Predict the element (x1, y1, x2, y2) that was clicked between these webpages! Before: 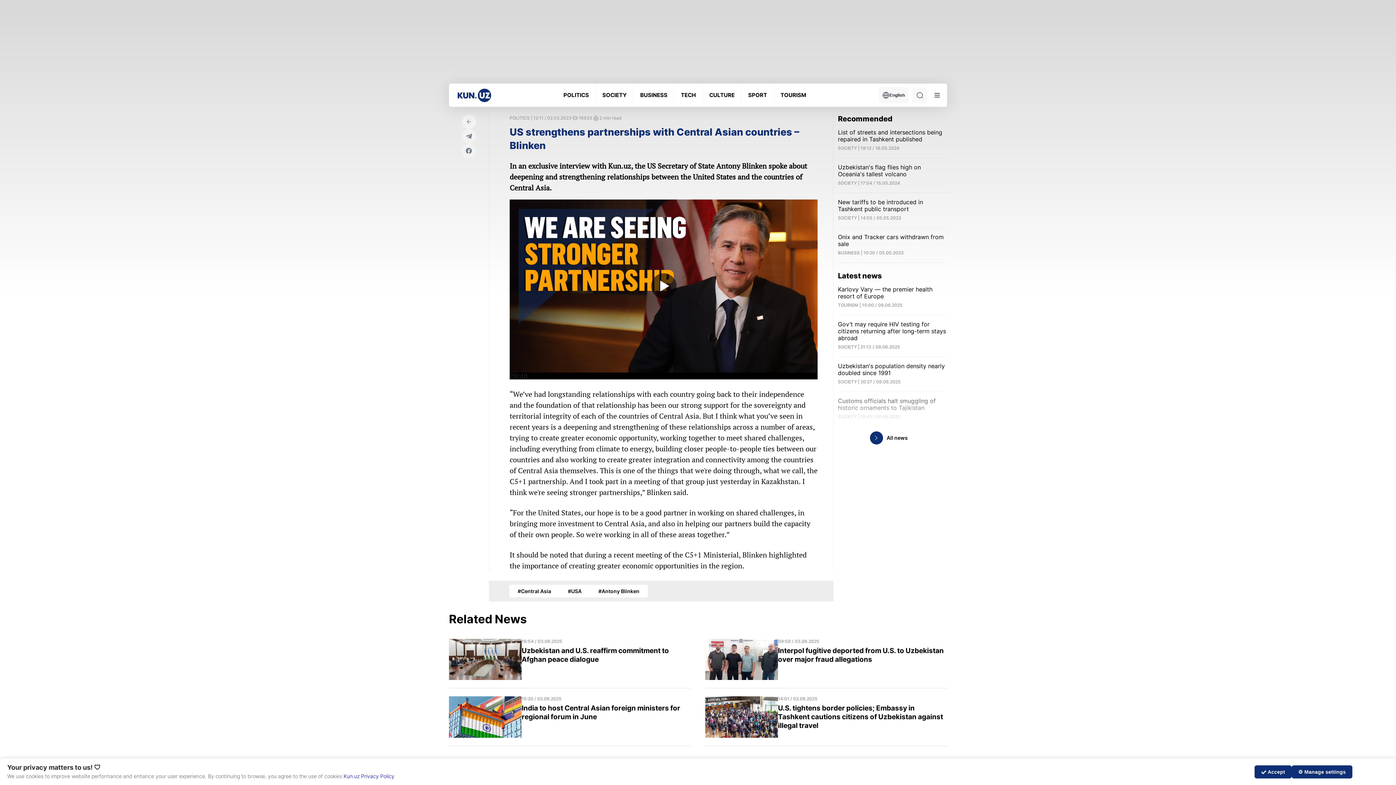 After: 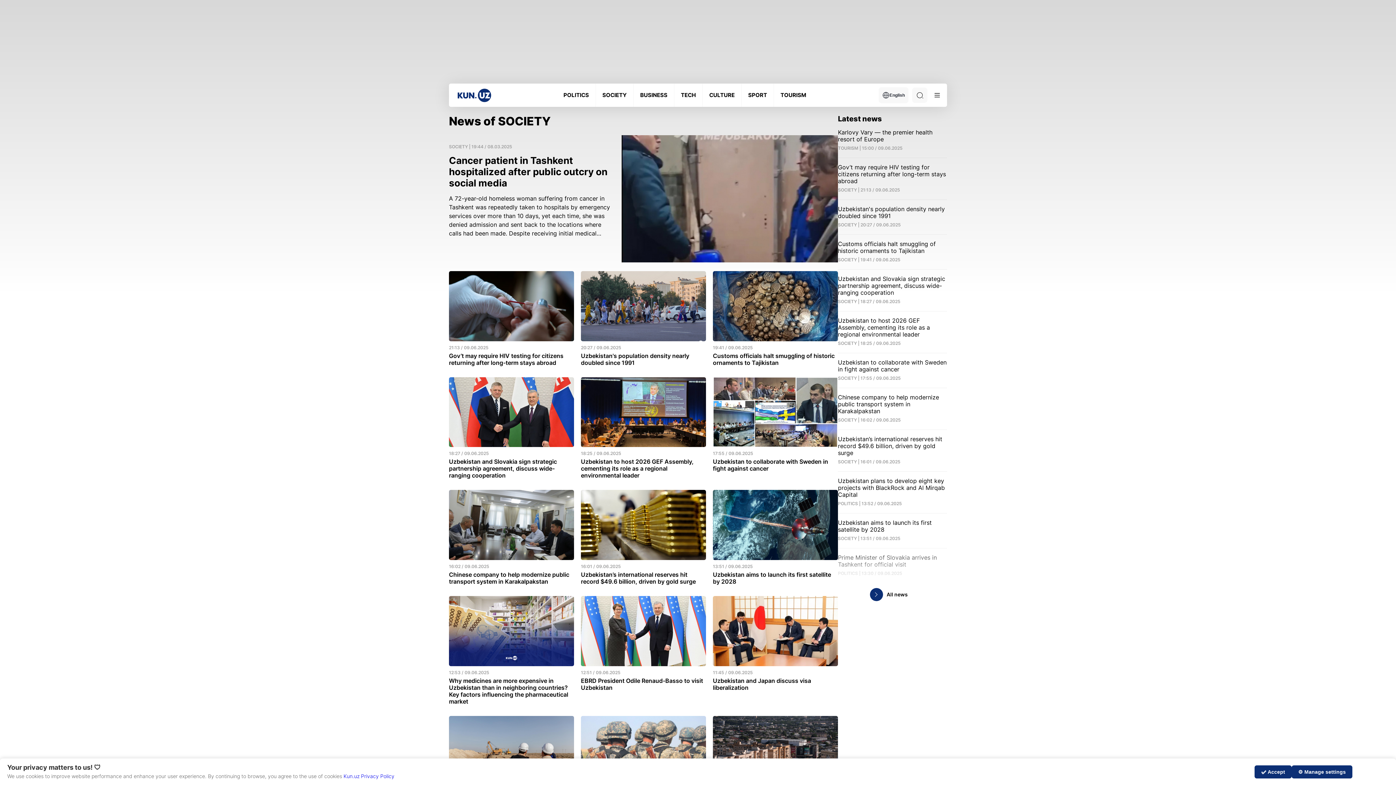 Action: label: SOCIETY bbox: (602, 92, 626, 98)